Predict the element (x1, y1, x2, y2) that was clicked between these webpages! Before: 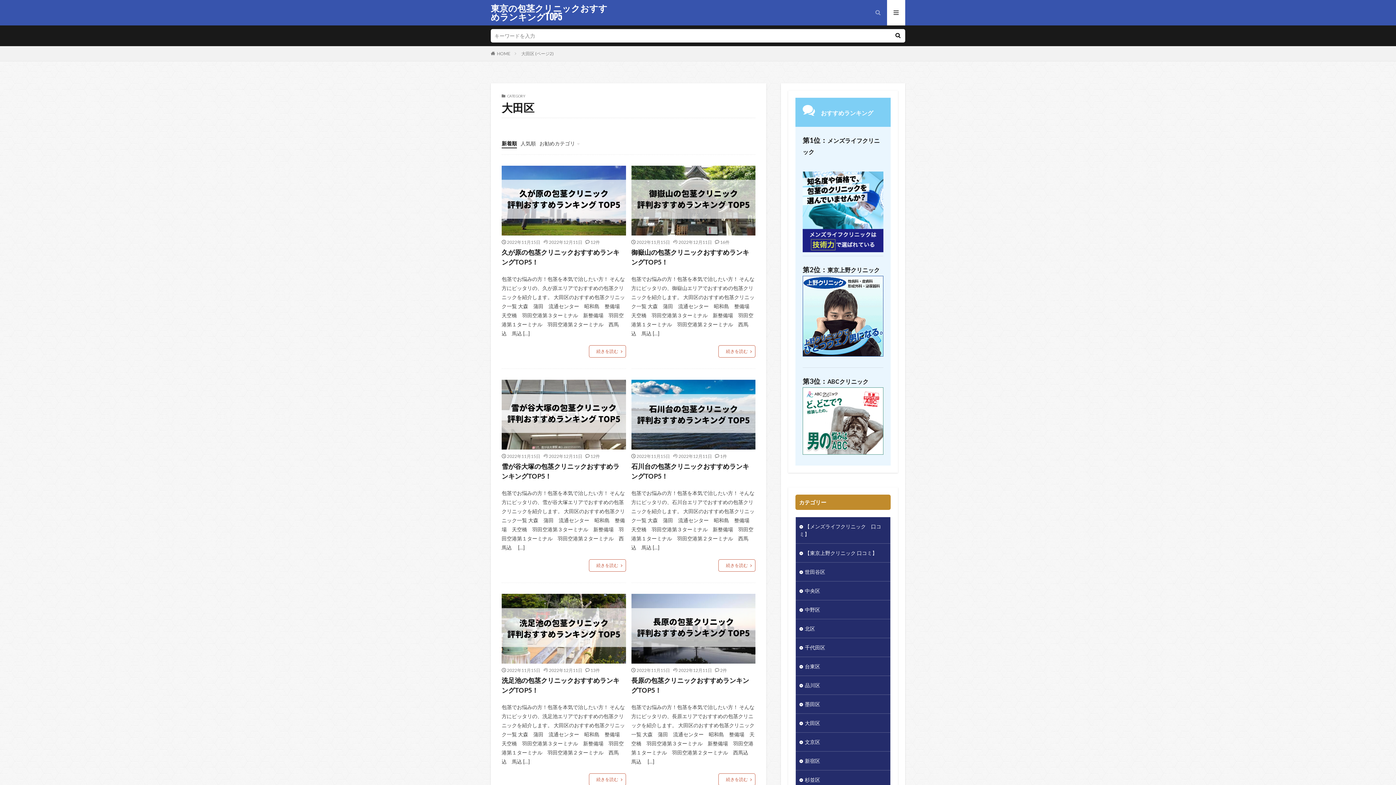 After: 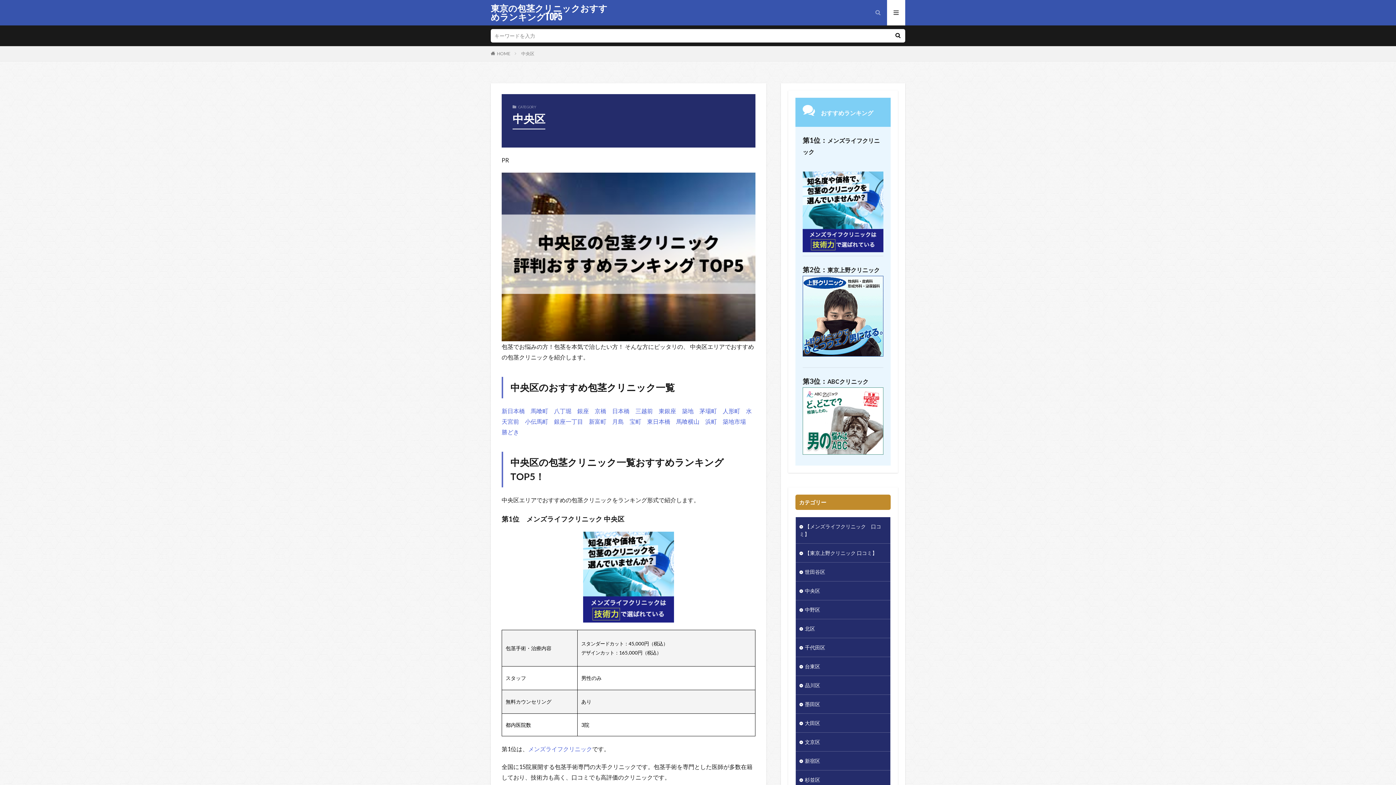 Action: label: 中央区 bbox: (796, 581, 890, 600)